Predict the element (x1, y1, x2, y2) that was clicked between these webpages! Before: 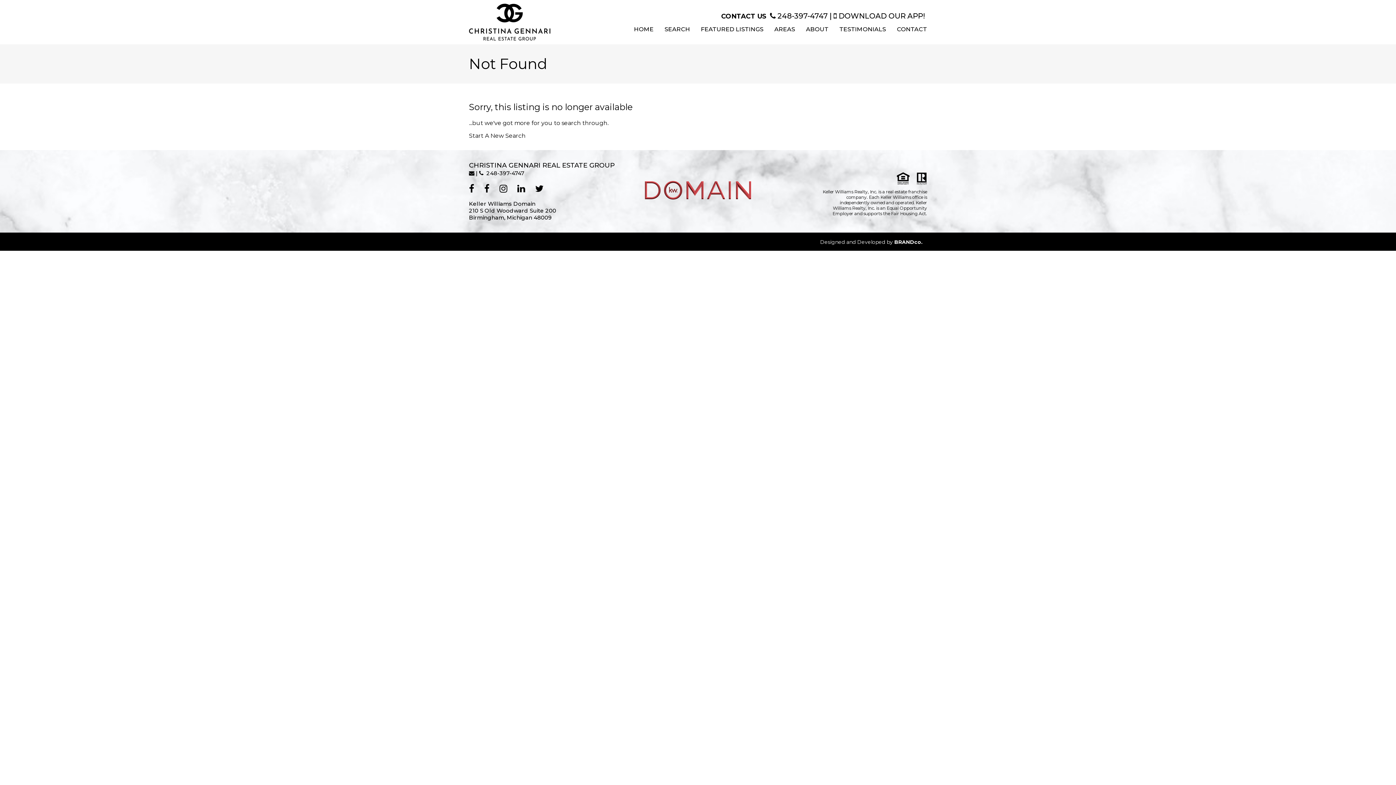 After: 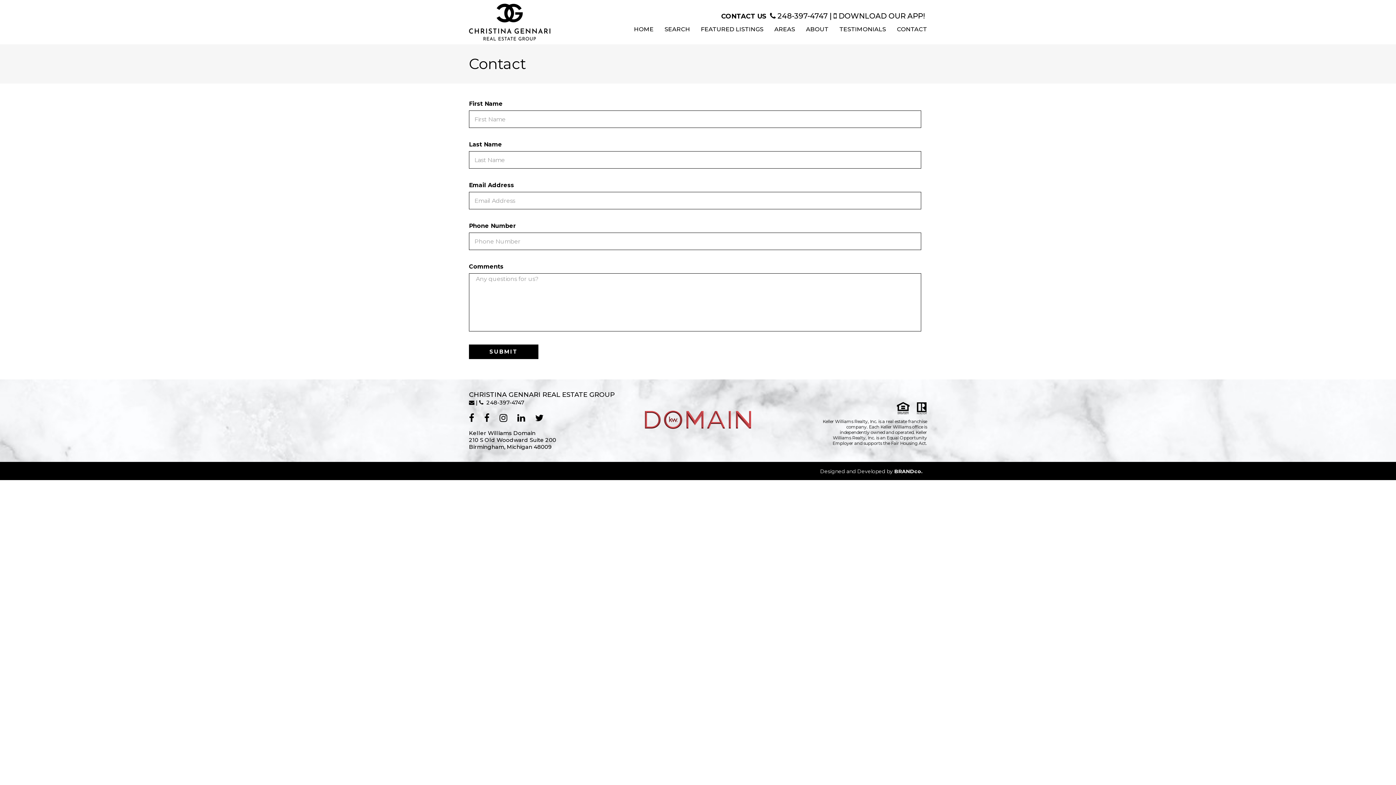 Action: bbox: (897, 21, 927, 36) label: CONTACT